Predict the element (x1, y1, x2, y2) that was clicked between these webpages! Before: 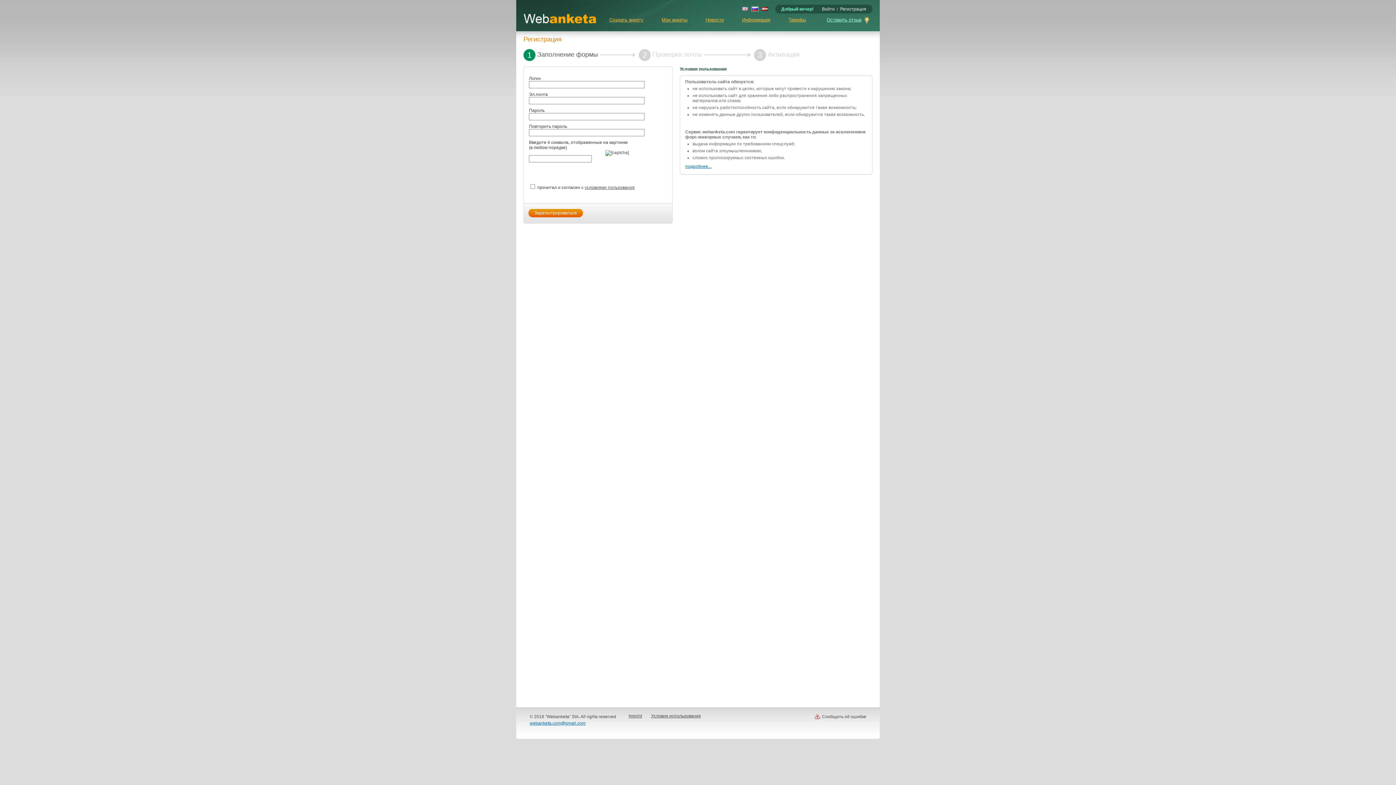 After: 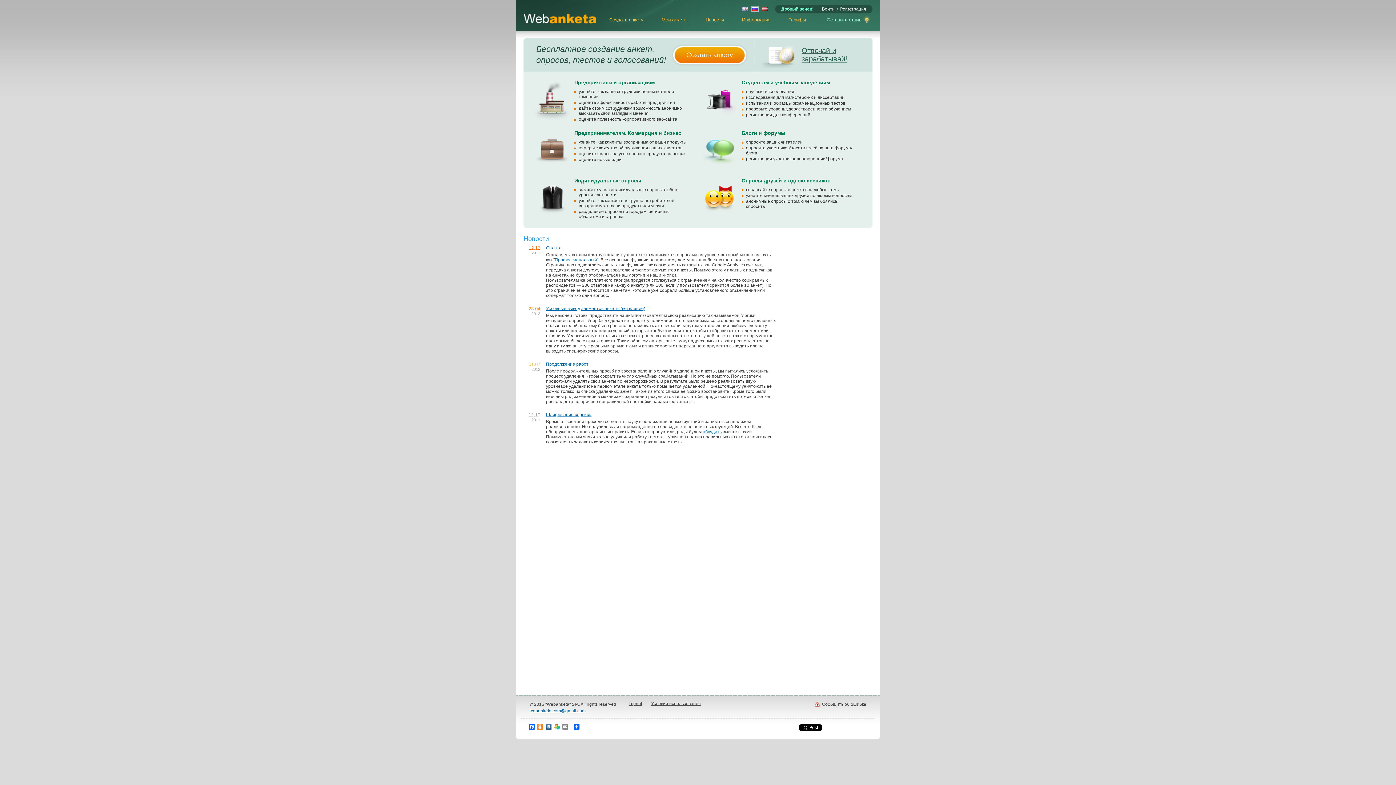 Action: bbox: (523, 19, 596, 24)